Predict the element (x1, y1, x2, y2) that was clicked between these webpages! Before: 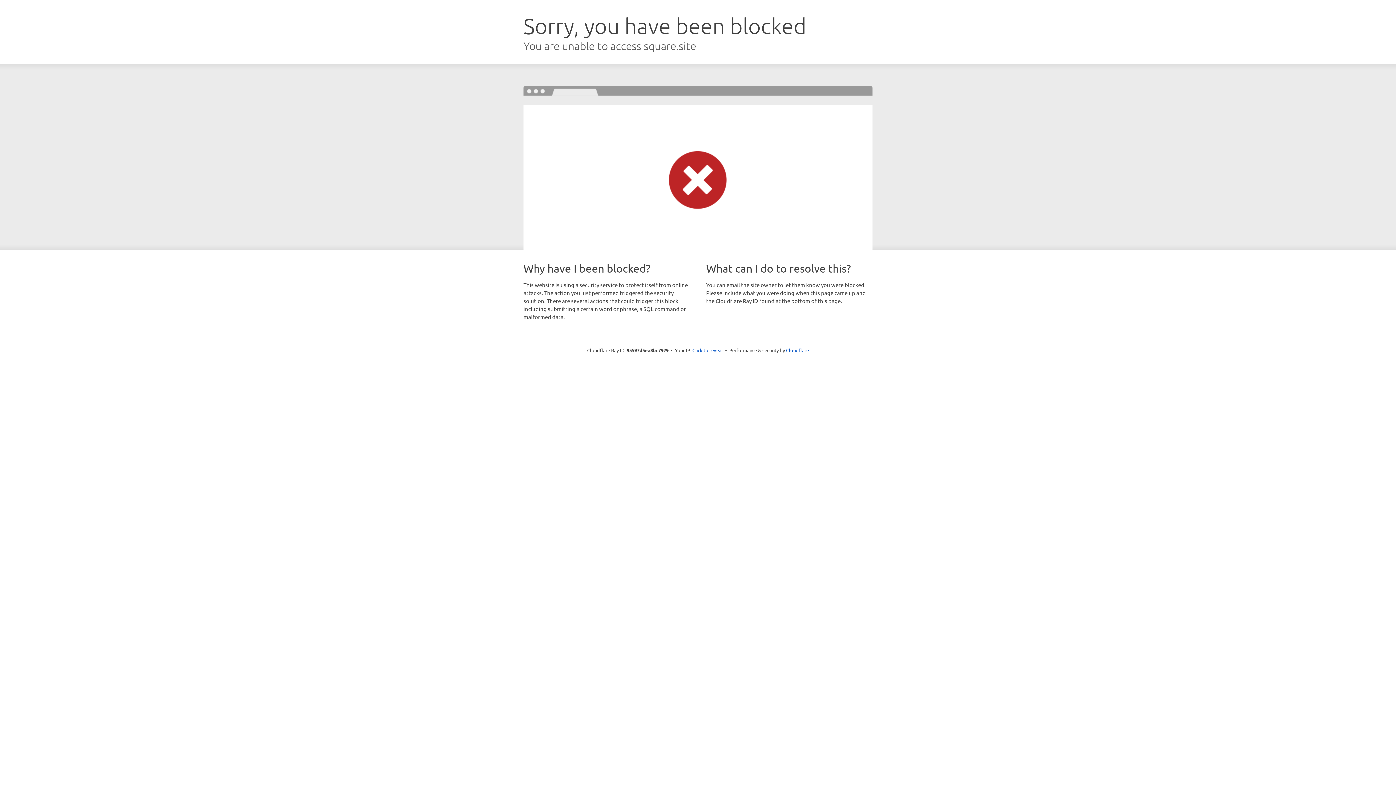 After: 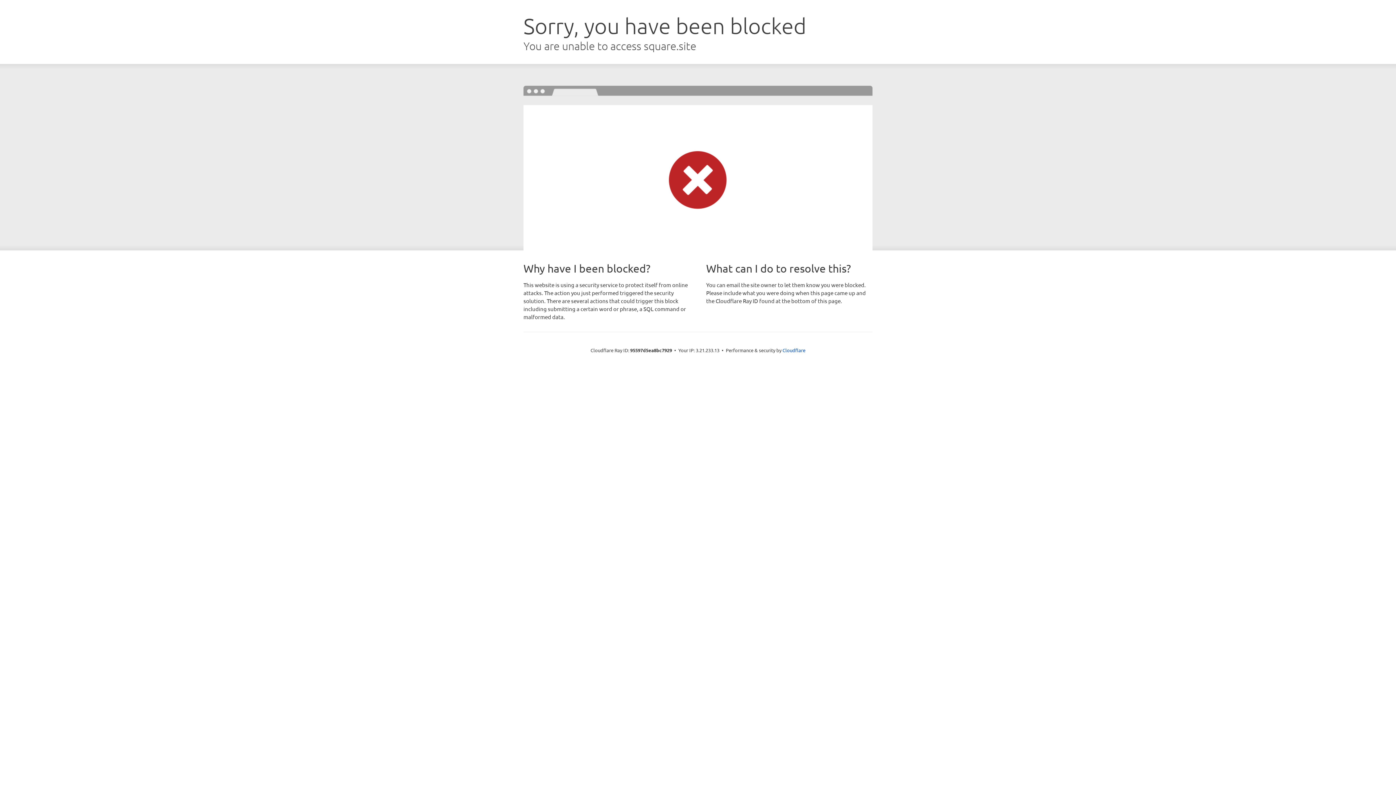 Action: label: Click to reveal bbox: (692, 346, 723, 353)